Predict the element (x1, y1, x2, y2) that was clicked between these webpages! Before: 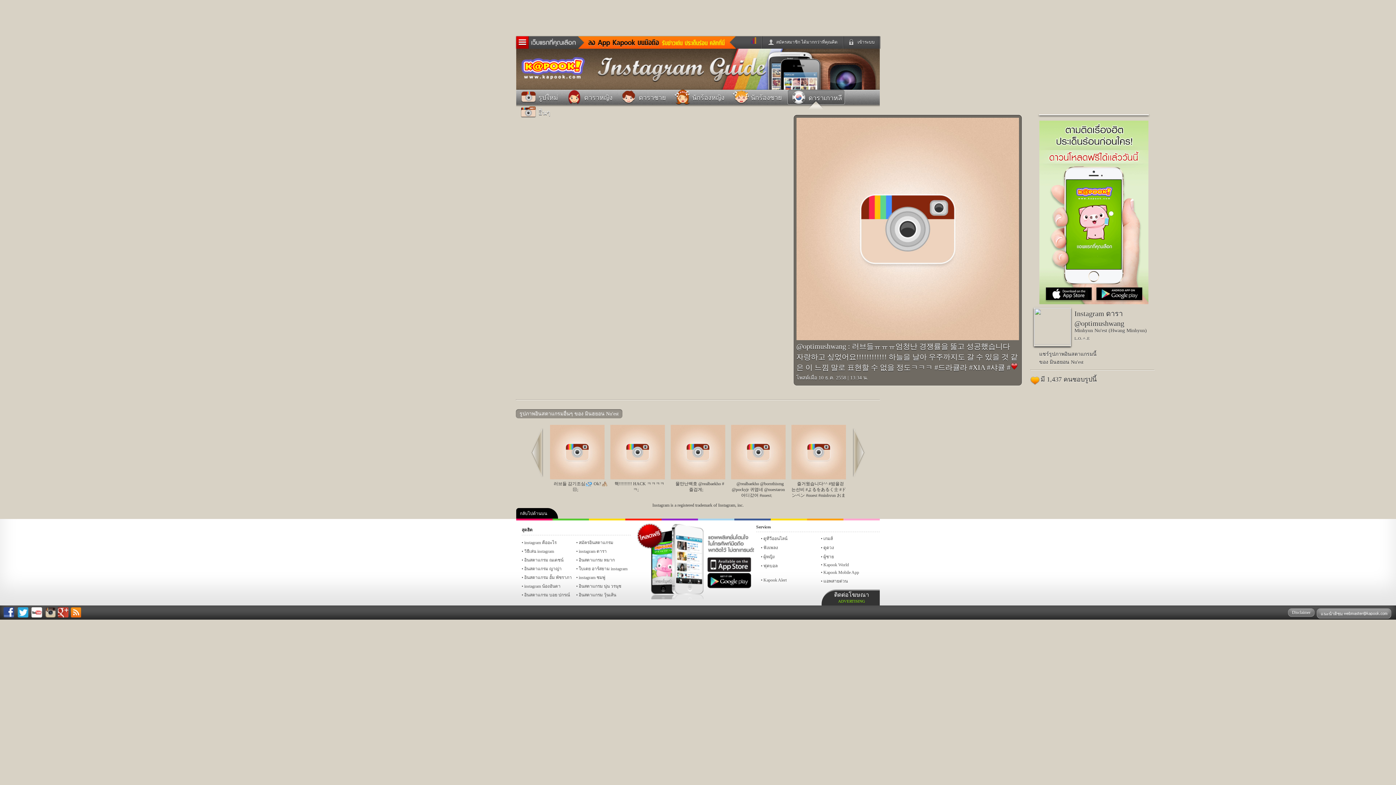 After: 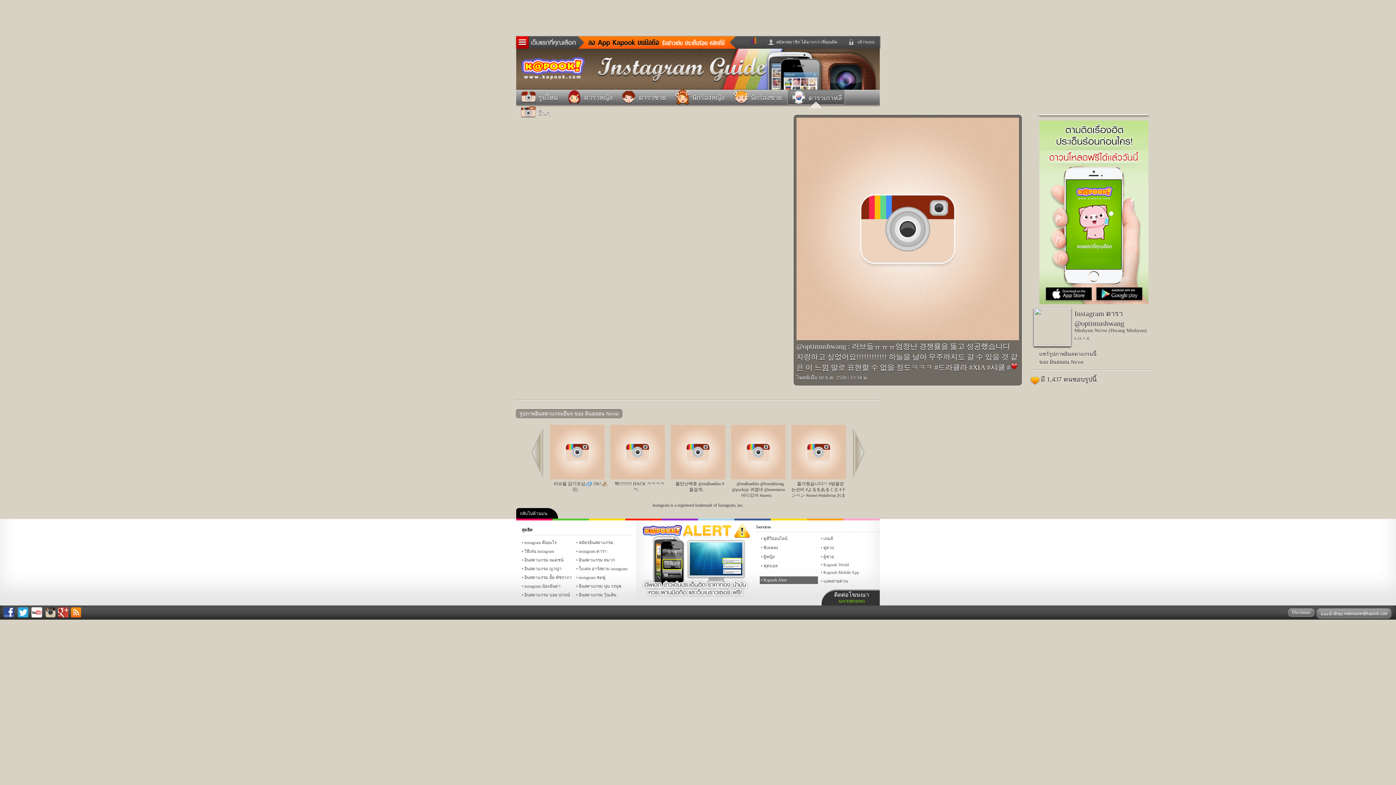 Action: label: Kapook Alert bbox: (760, 576, 818, 584)